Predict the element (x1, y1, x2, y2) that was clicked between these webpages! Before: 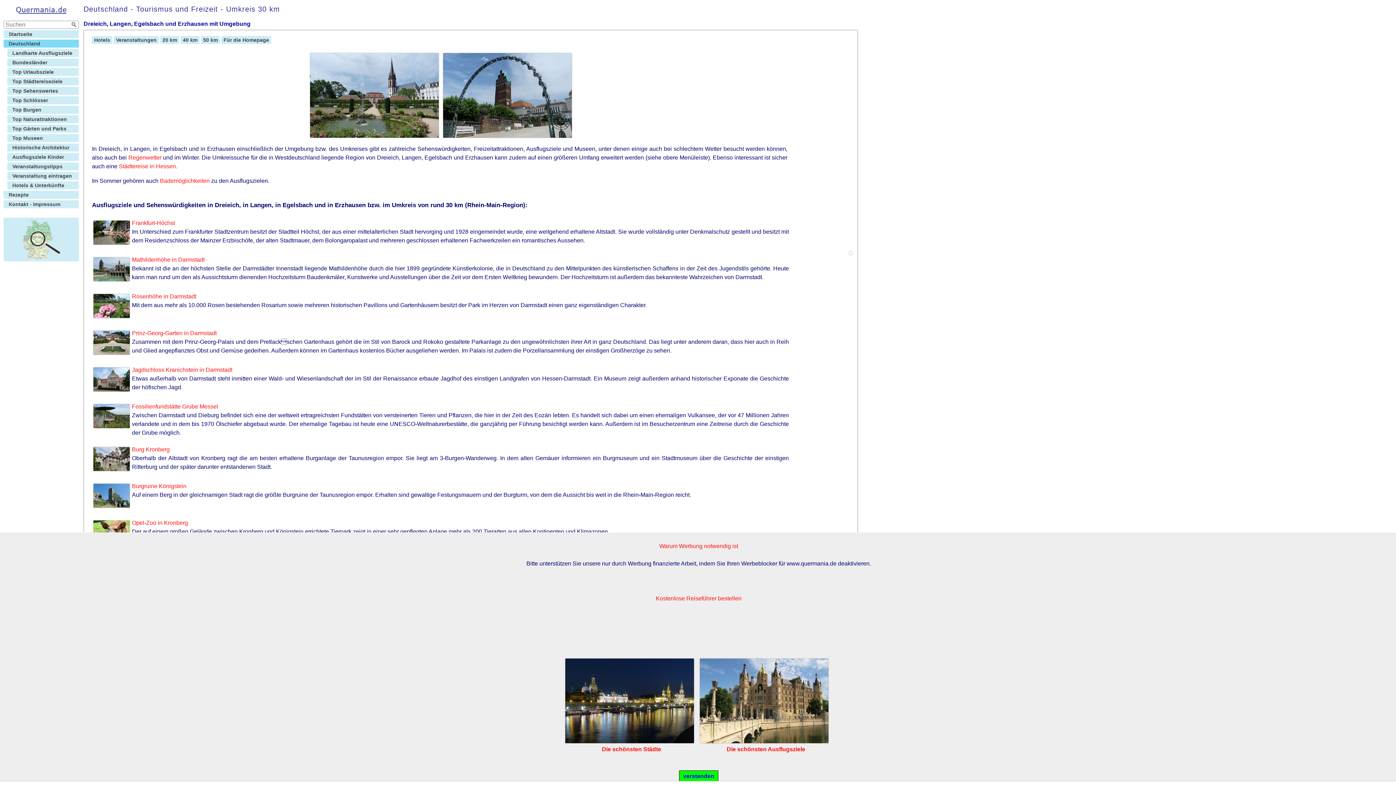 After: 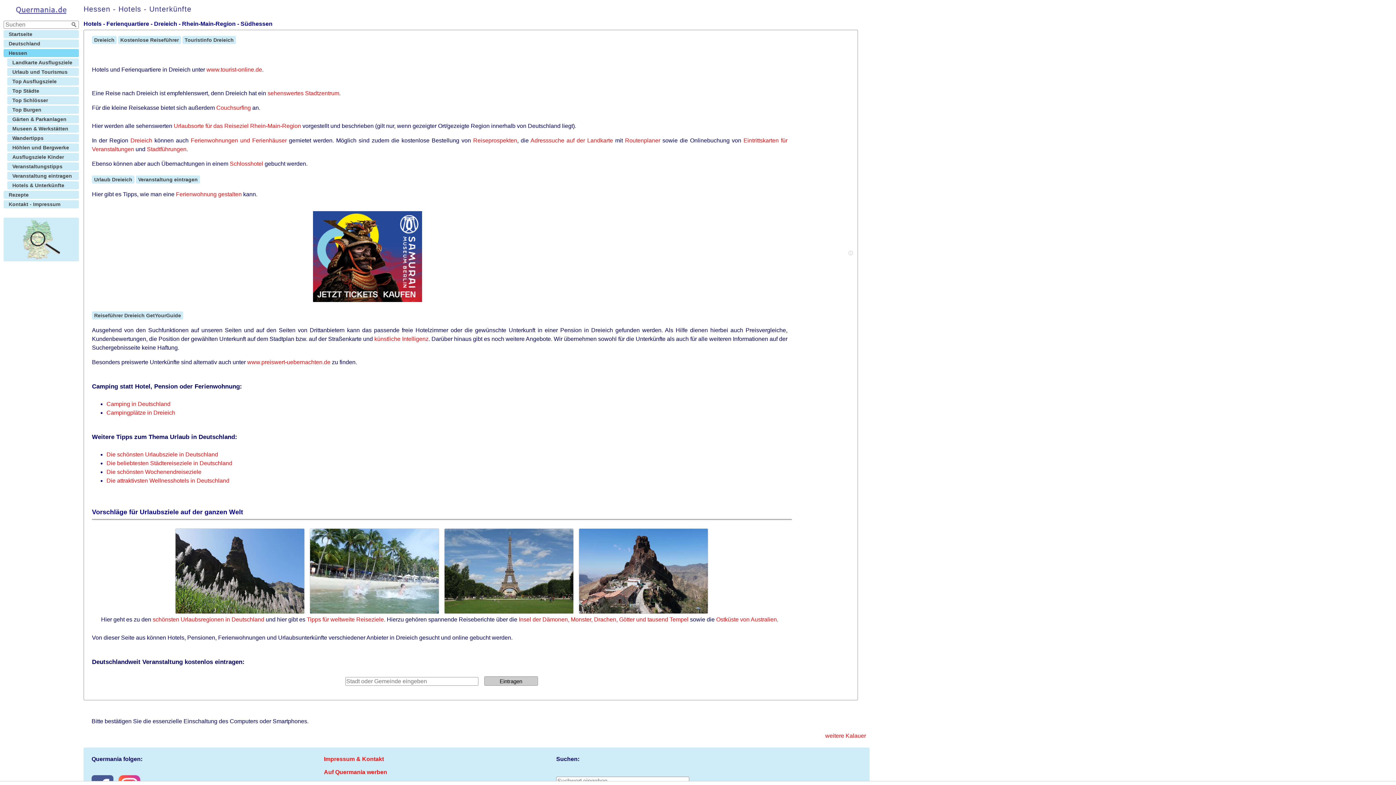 Action: bbox: (92, 36, 112, 44) label: Hotels